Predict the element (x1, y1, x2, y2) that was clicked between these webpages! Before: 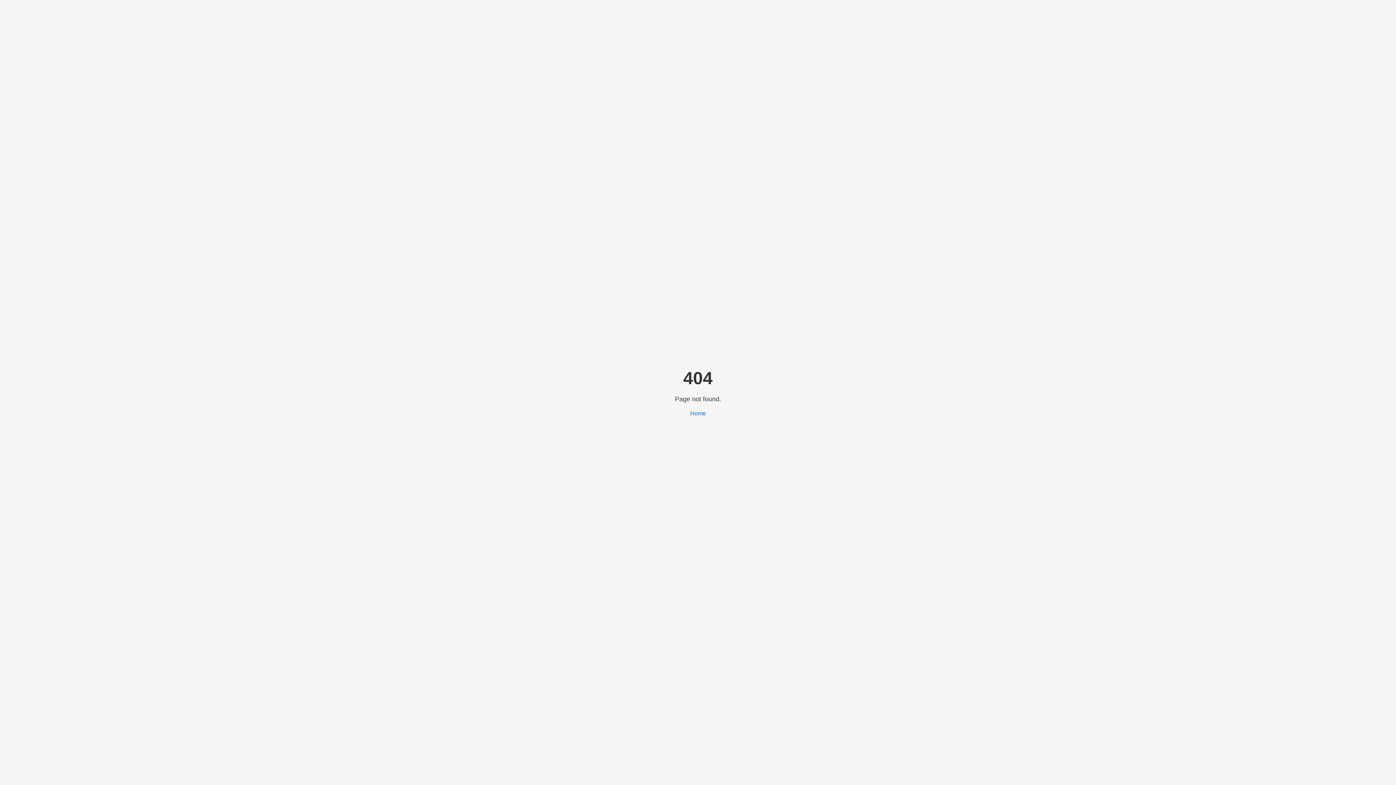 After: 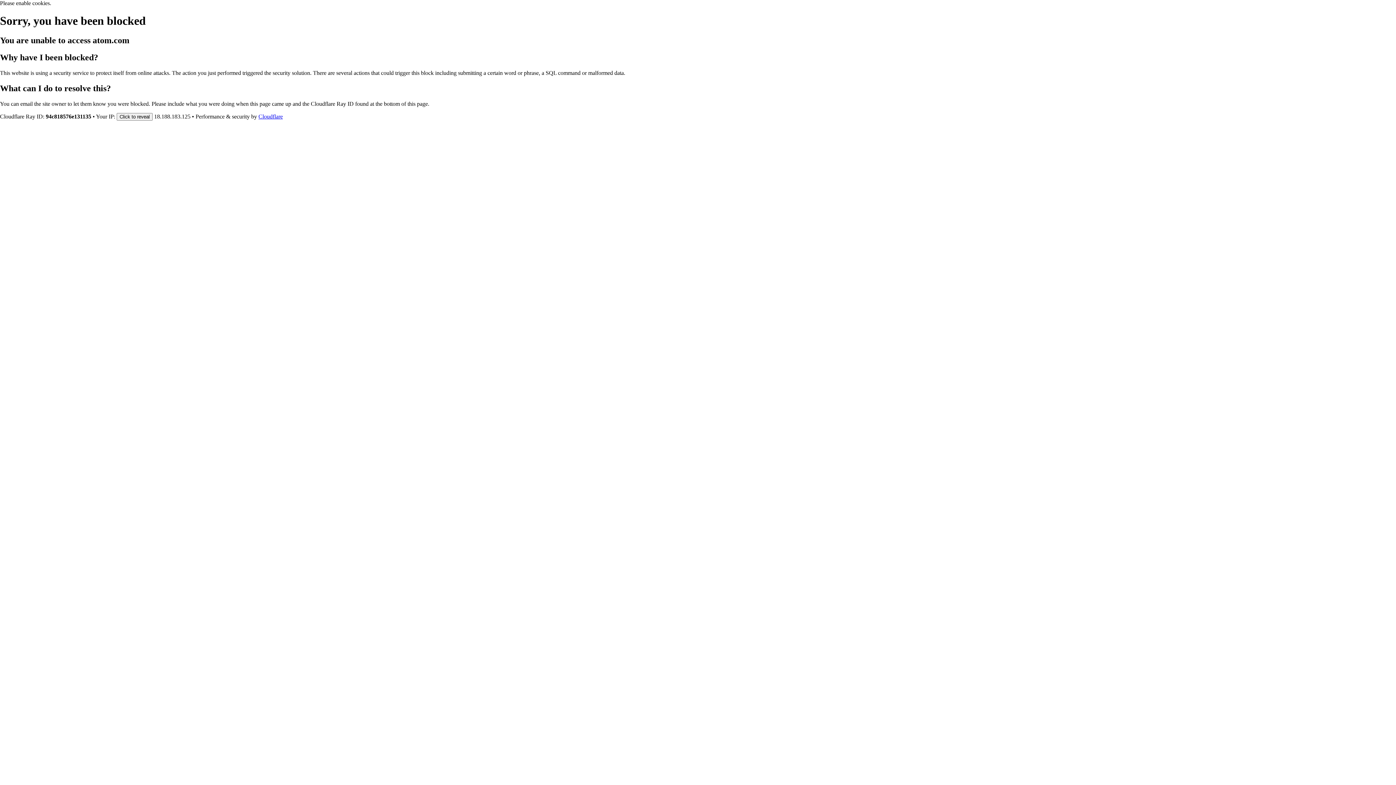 Action: bbox: (690, 410, 706, 416) label: Home